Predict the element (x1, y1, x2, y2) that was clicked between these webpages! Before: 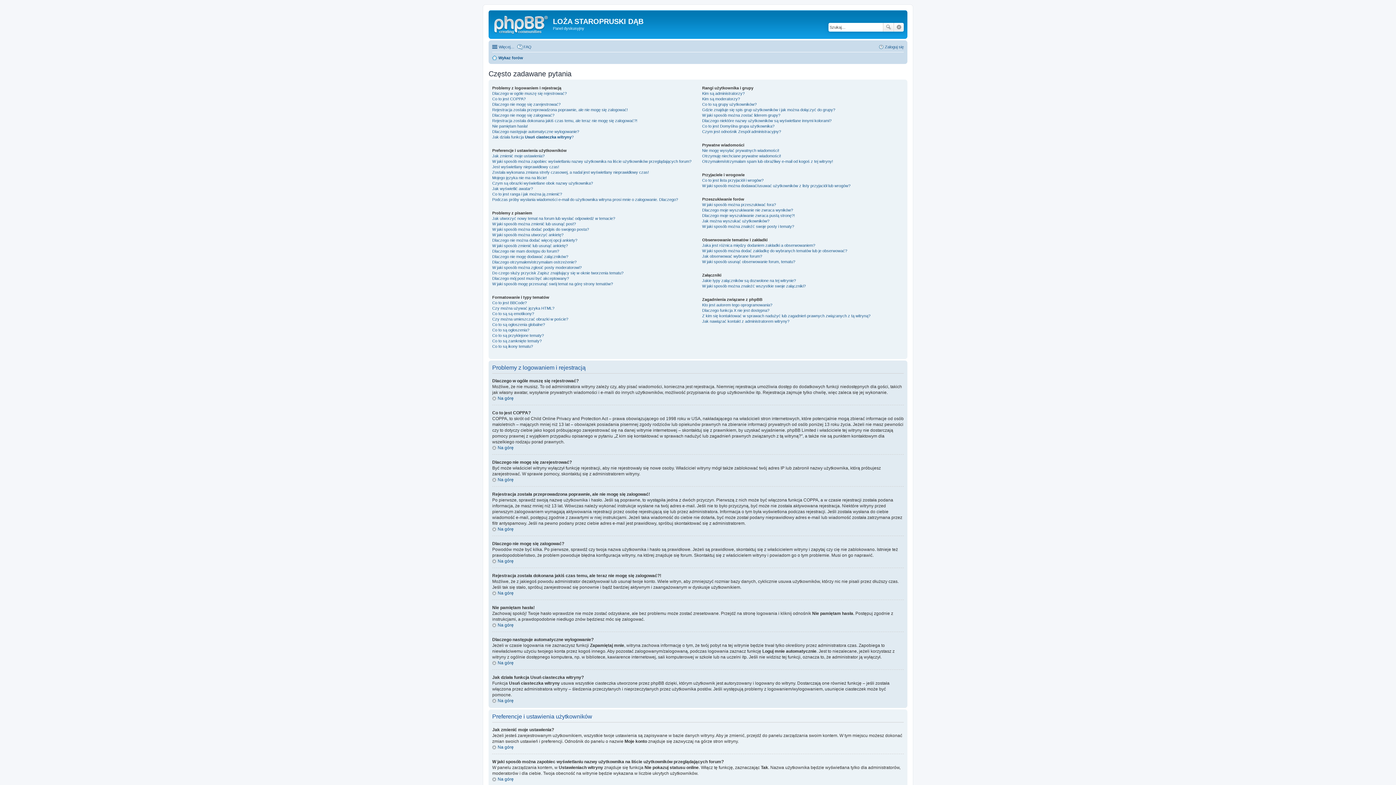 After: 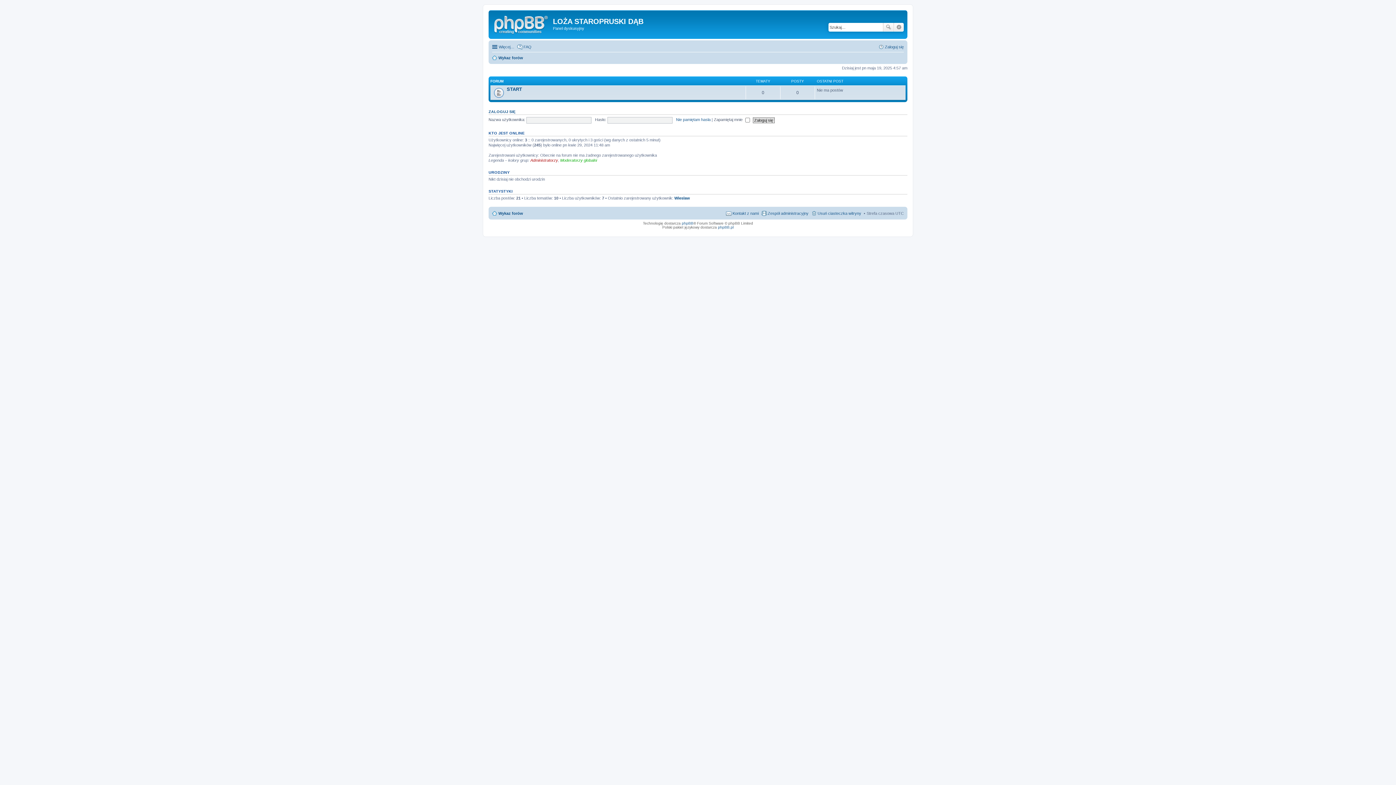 Action: label: Wykaz forów bbox: (492, 53, 523, 62)